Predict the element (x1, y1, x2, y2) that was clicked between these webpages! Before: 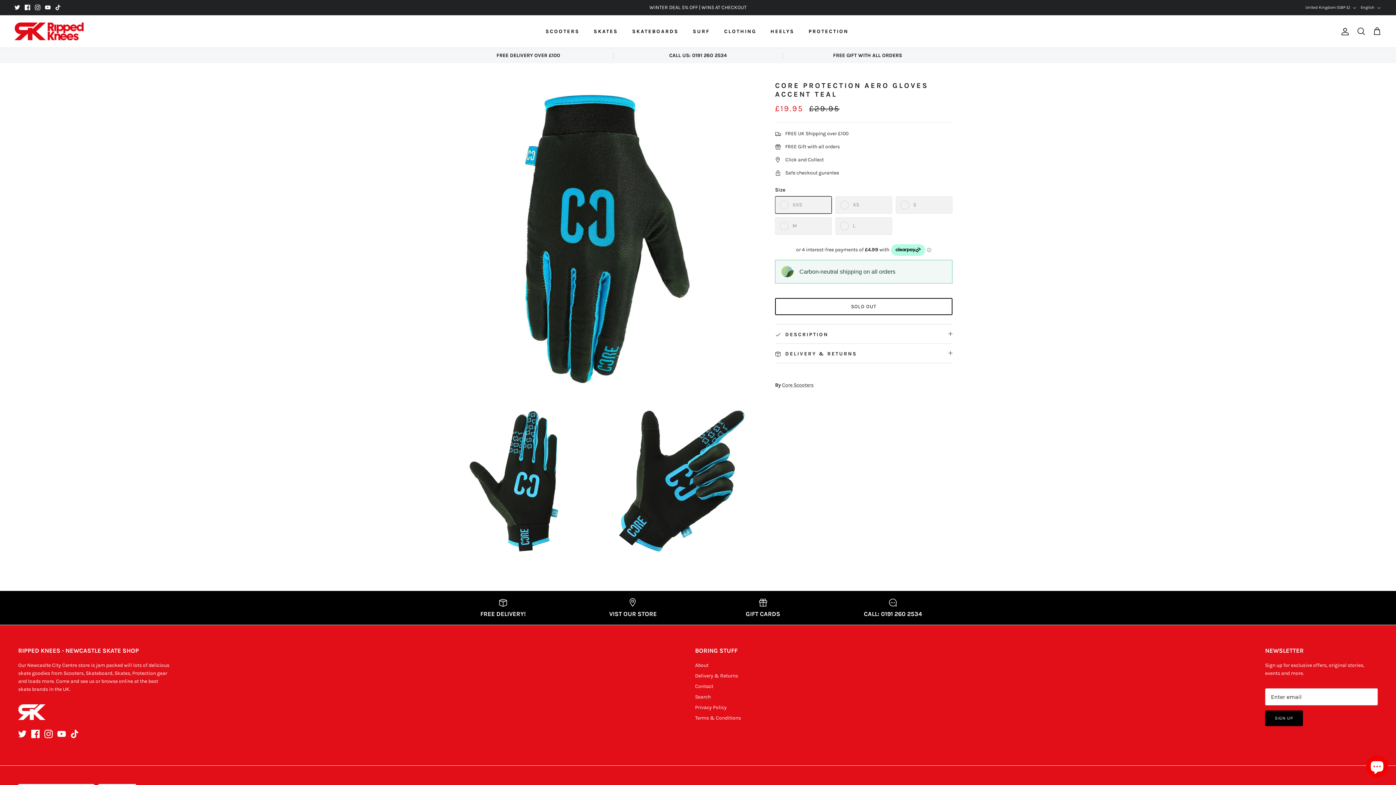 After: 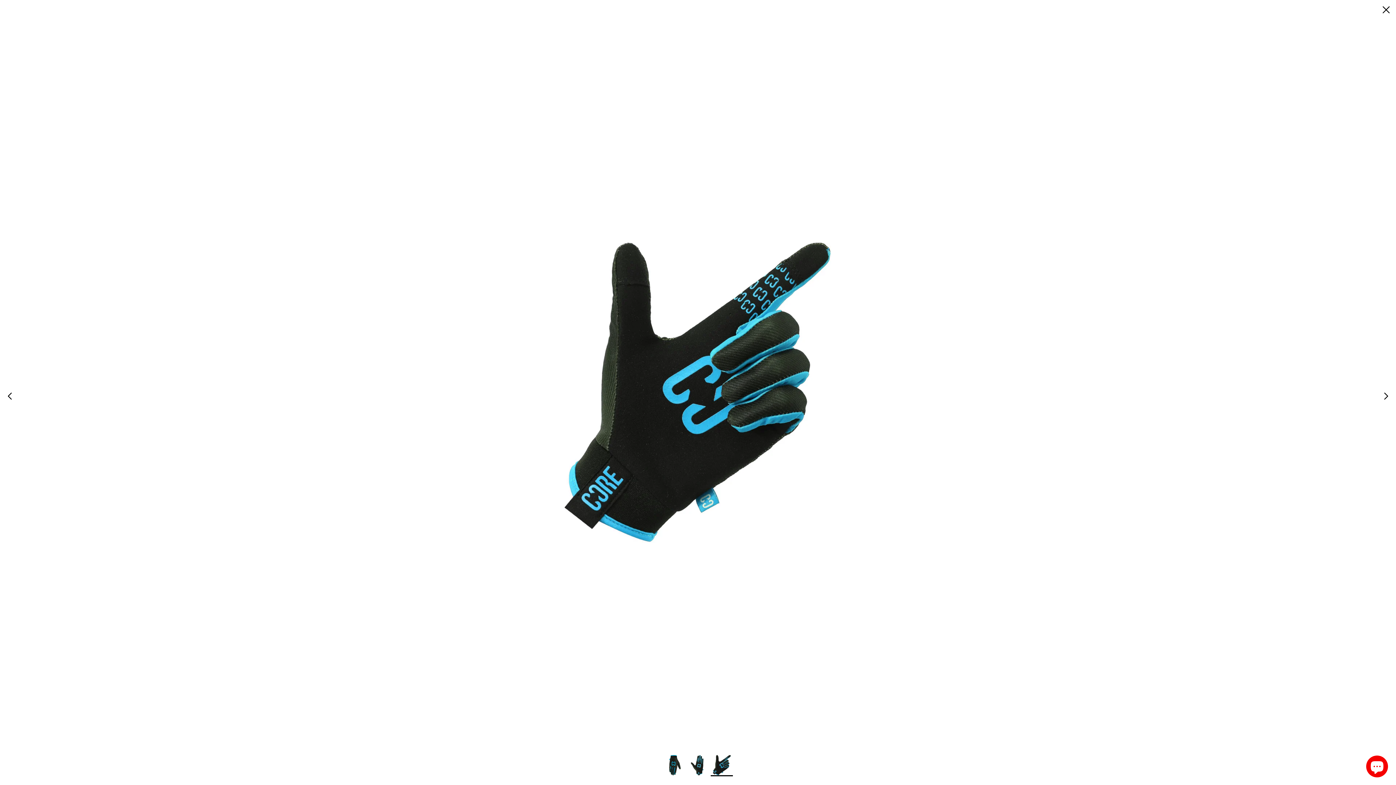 Action: bbox: (605, 404, 759, 558)